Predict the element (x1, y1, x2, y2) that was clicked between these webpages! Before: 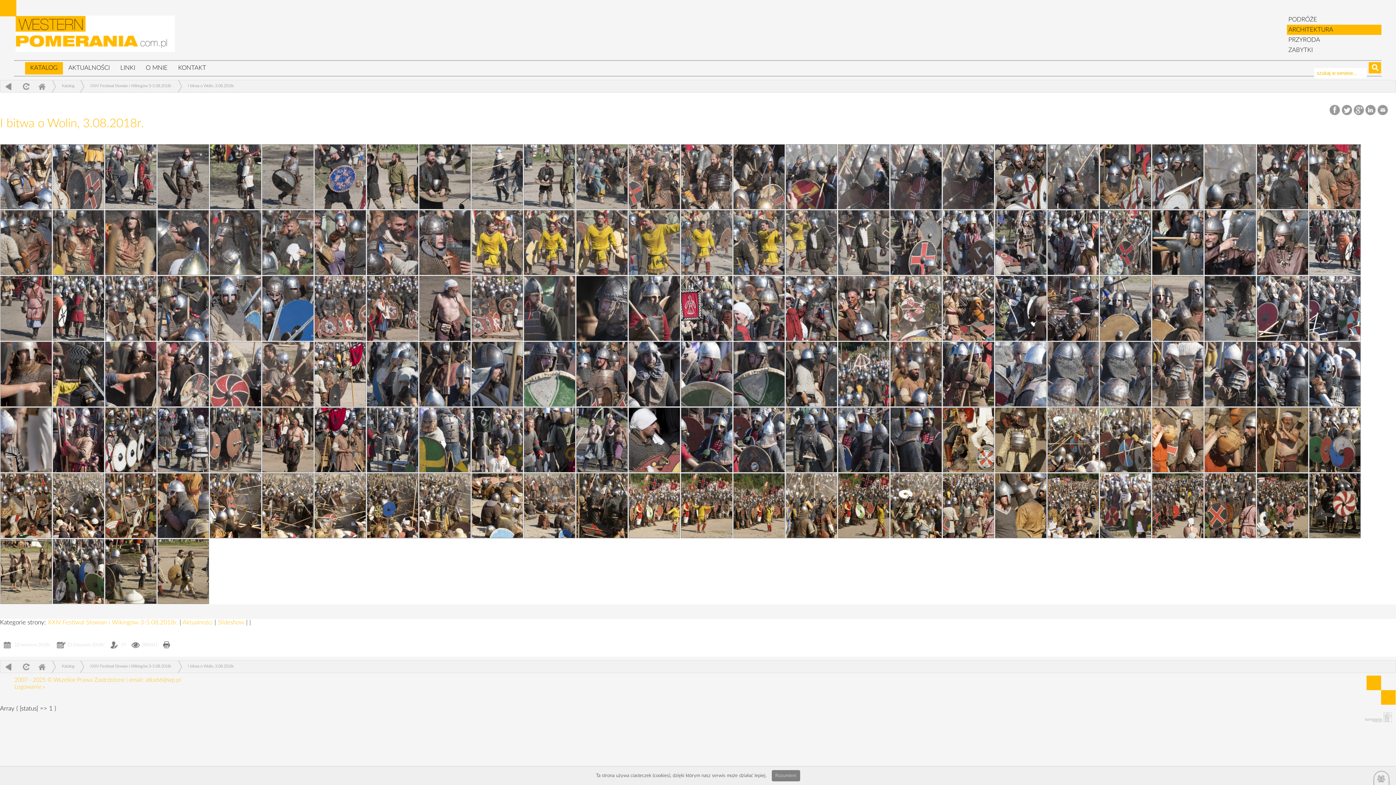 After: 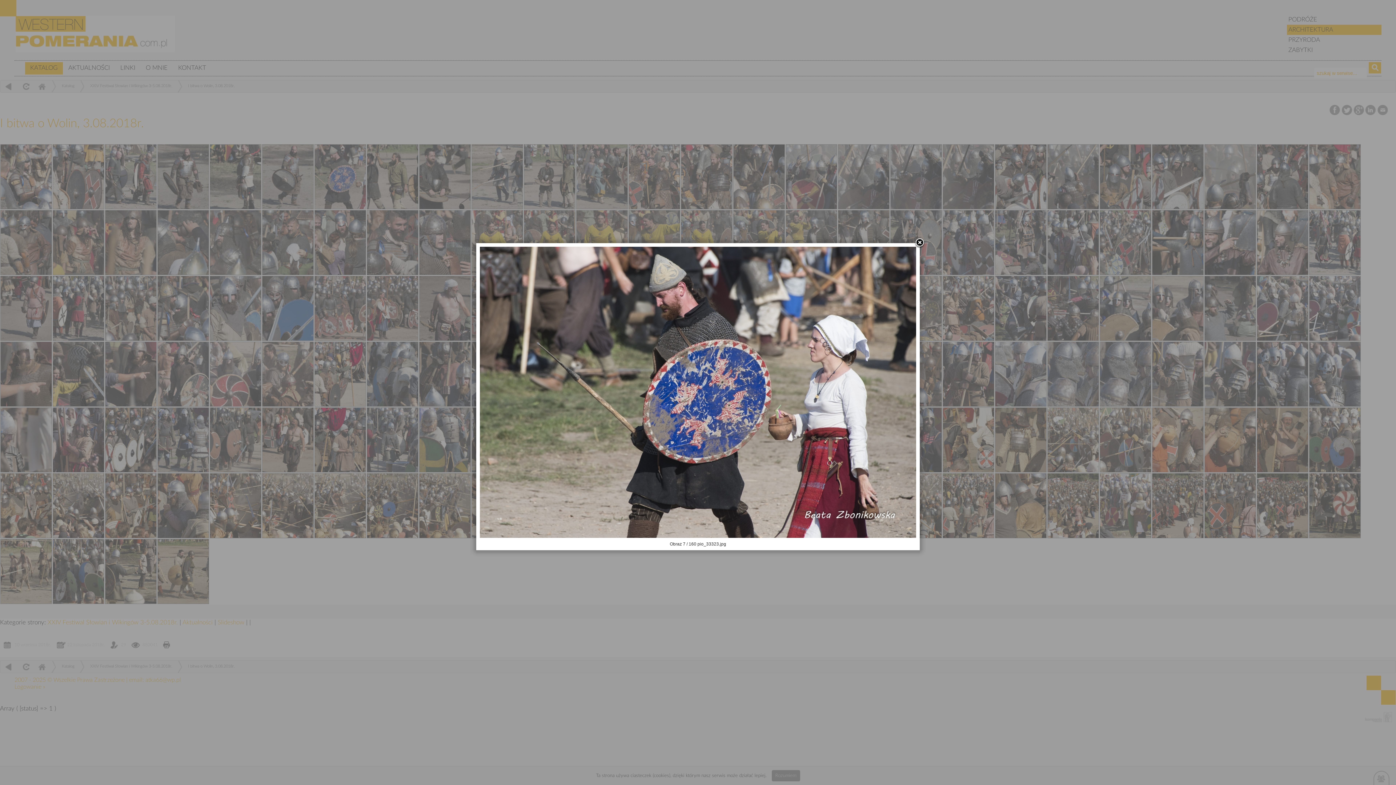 Action: bbox: (314, 144, 365, 209)